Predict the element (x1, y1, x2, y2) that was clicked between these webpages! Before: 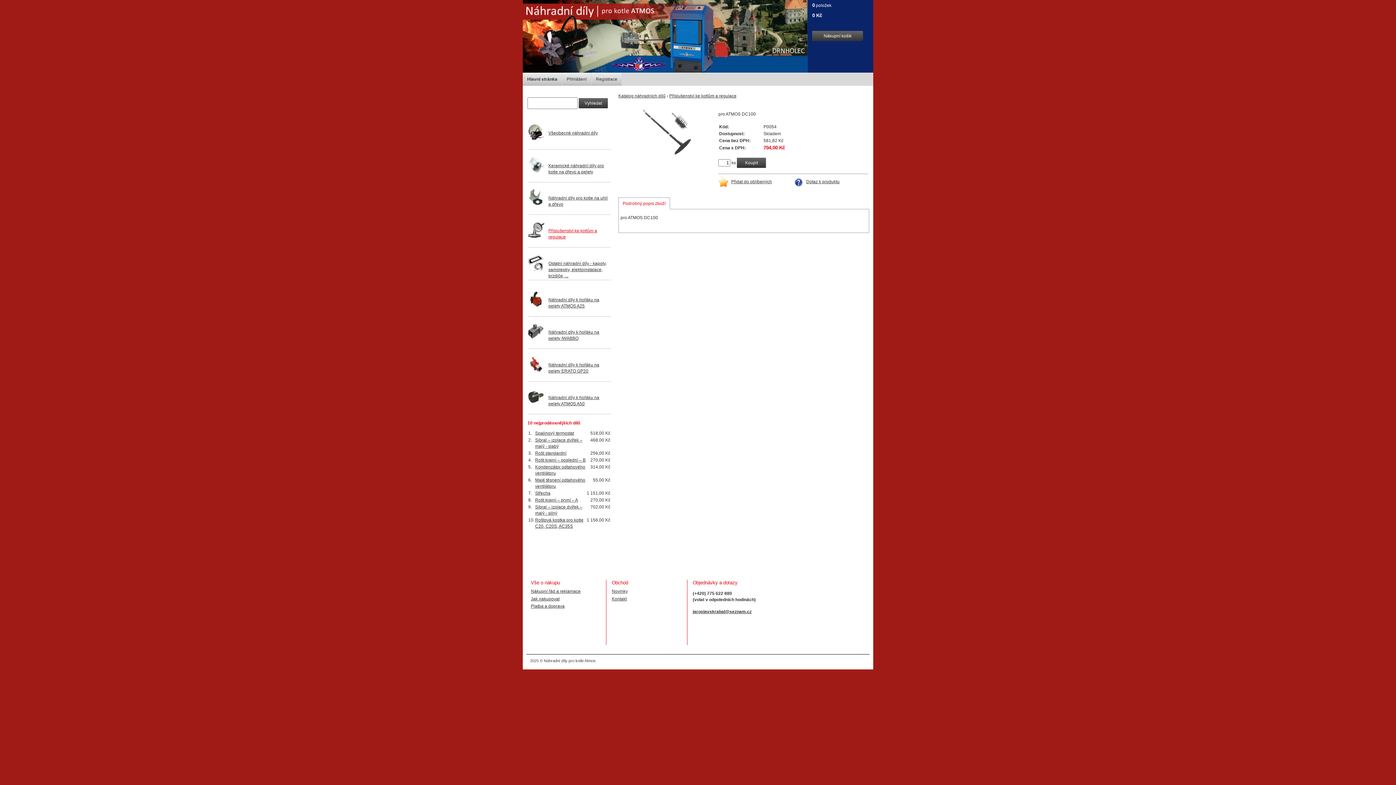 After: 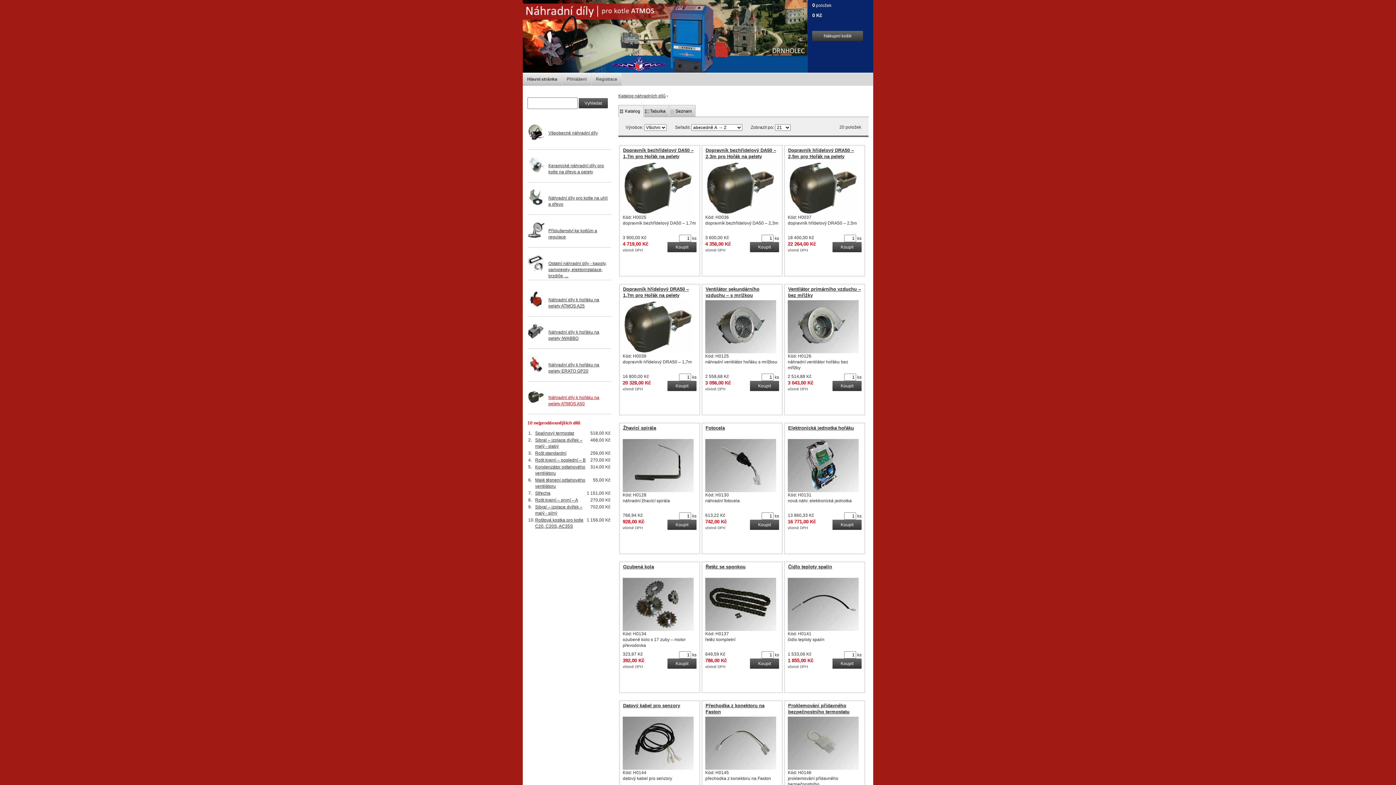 Action: label: Náhradní díly k hořáku na pelety ATMOS A50 bbox: (548, 394, 611, 407)